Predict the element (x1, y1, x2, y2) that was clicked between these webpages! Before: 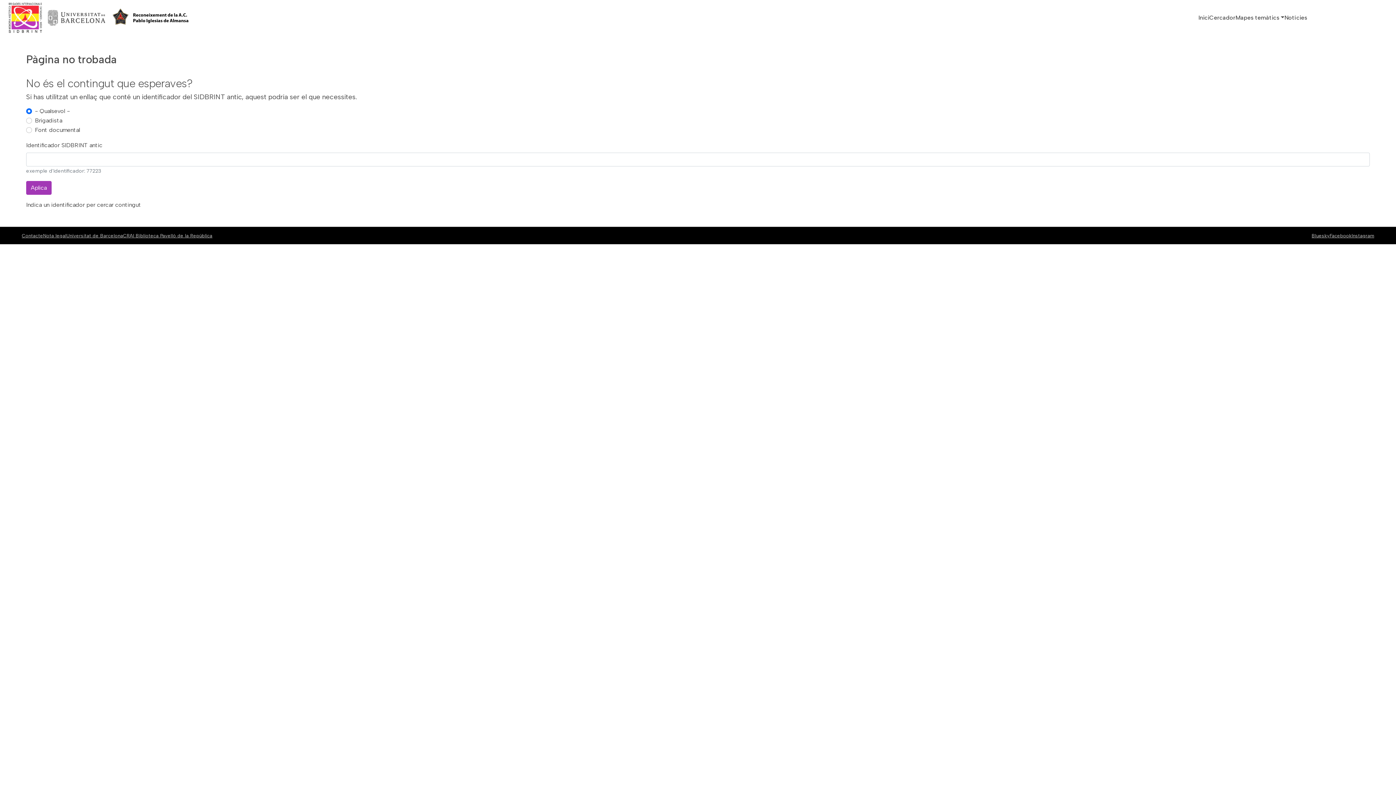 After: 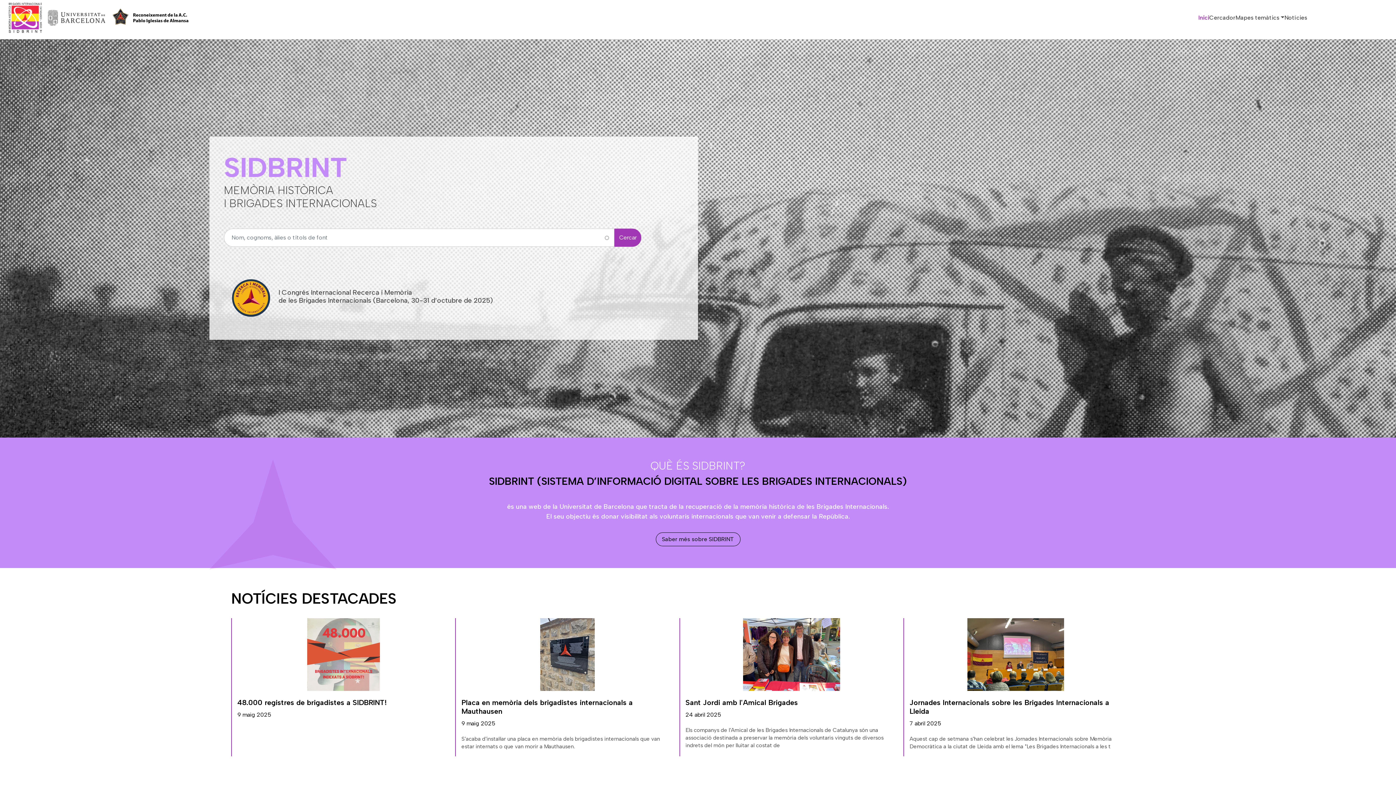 Action: bbox: (2, 0, 101, 35)